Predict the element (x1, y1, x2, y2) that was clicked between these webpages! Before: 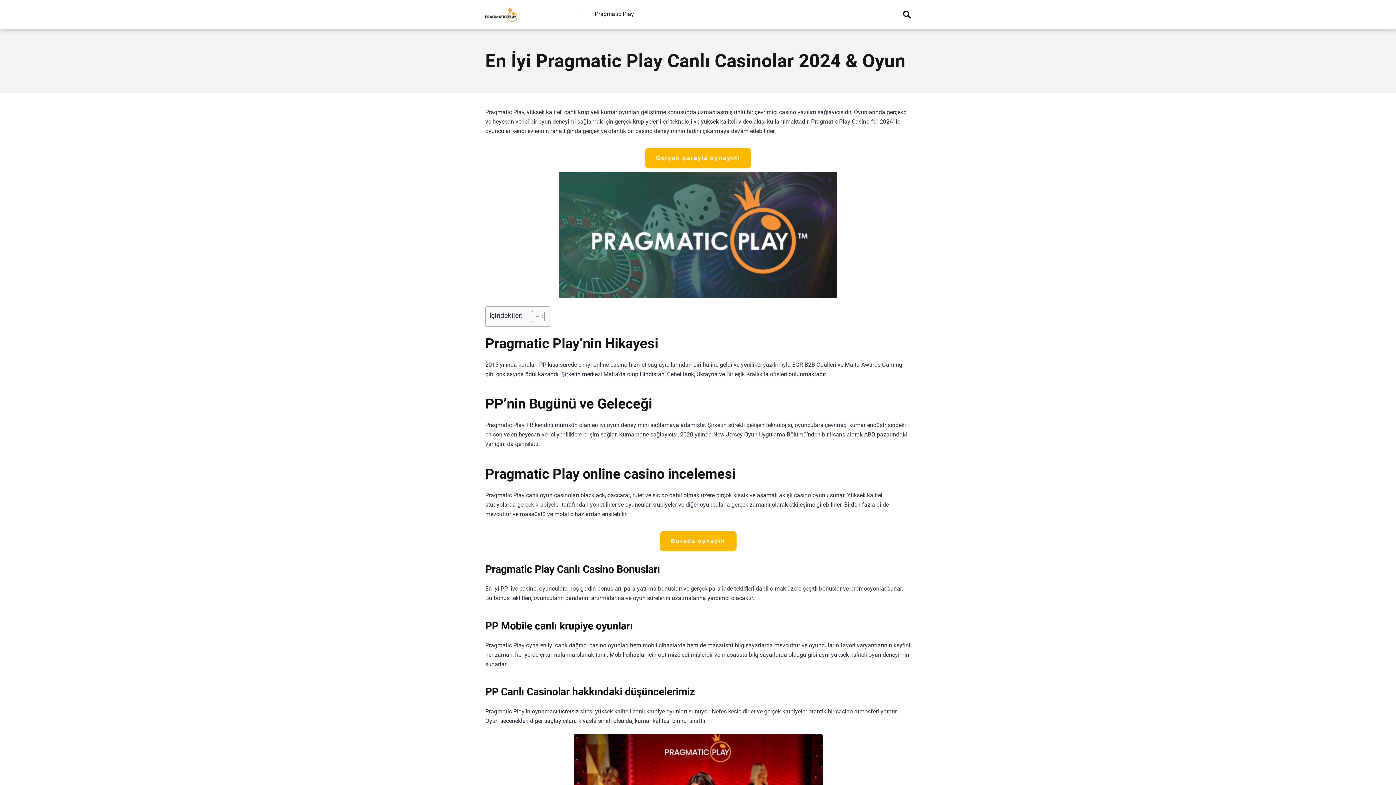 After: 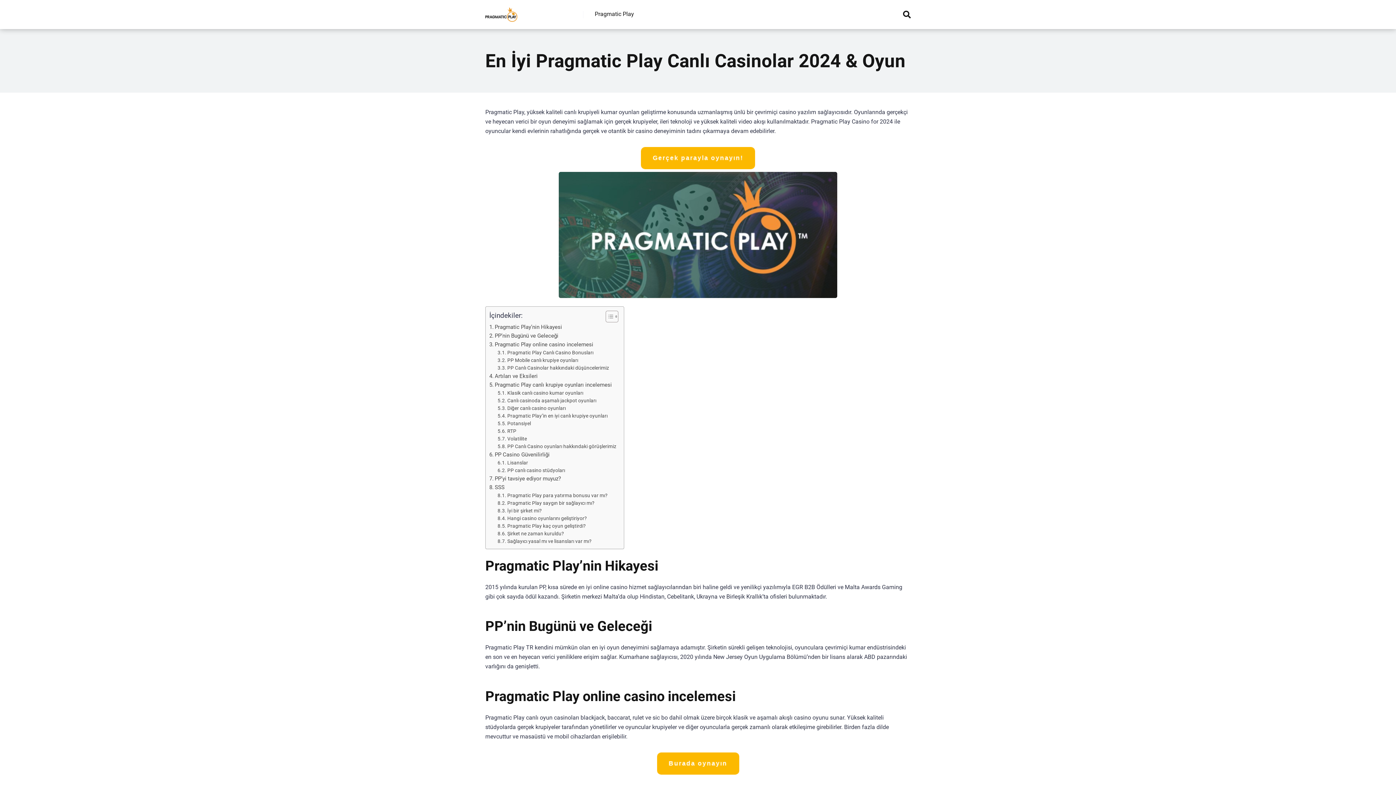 Action: label: Toggle Table of Content bbox: (526, 310, 542, 323)